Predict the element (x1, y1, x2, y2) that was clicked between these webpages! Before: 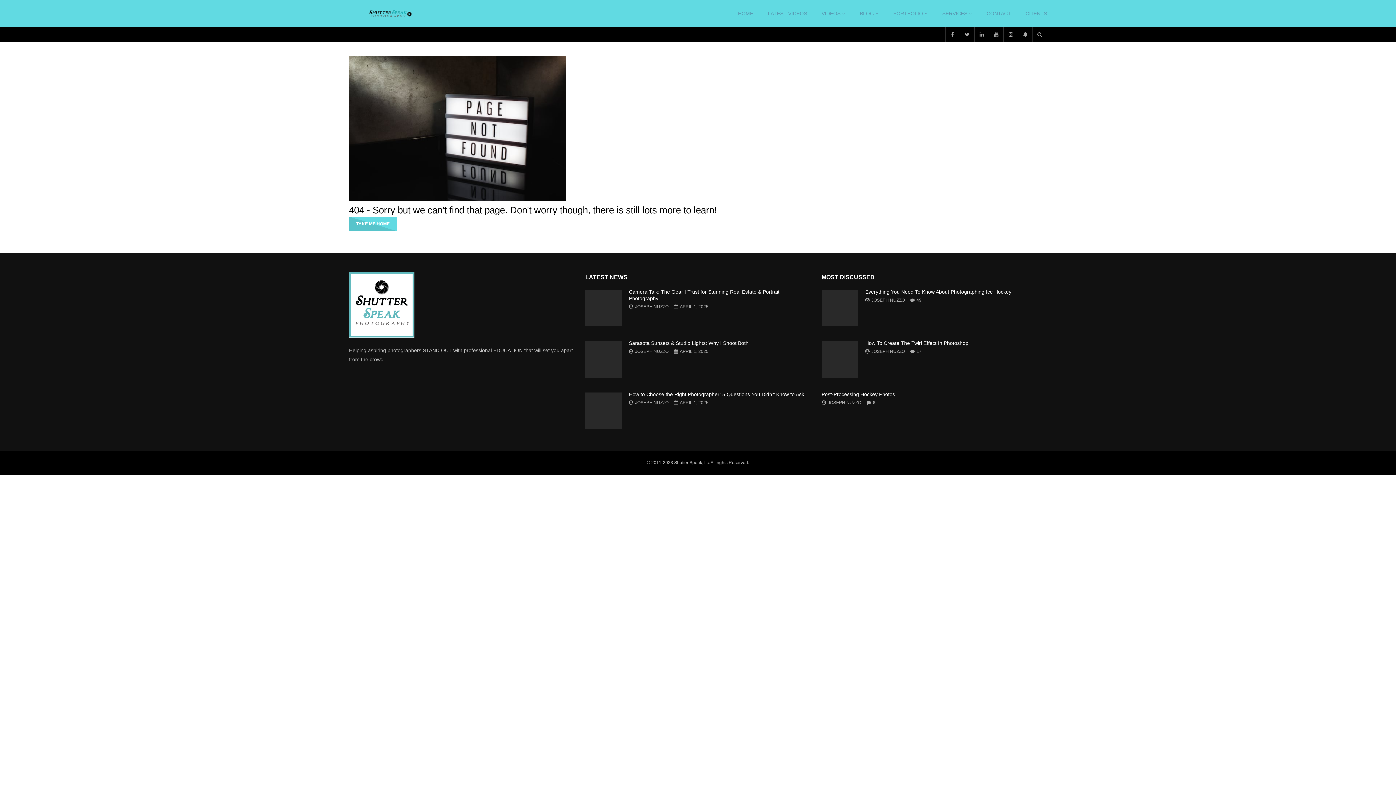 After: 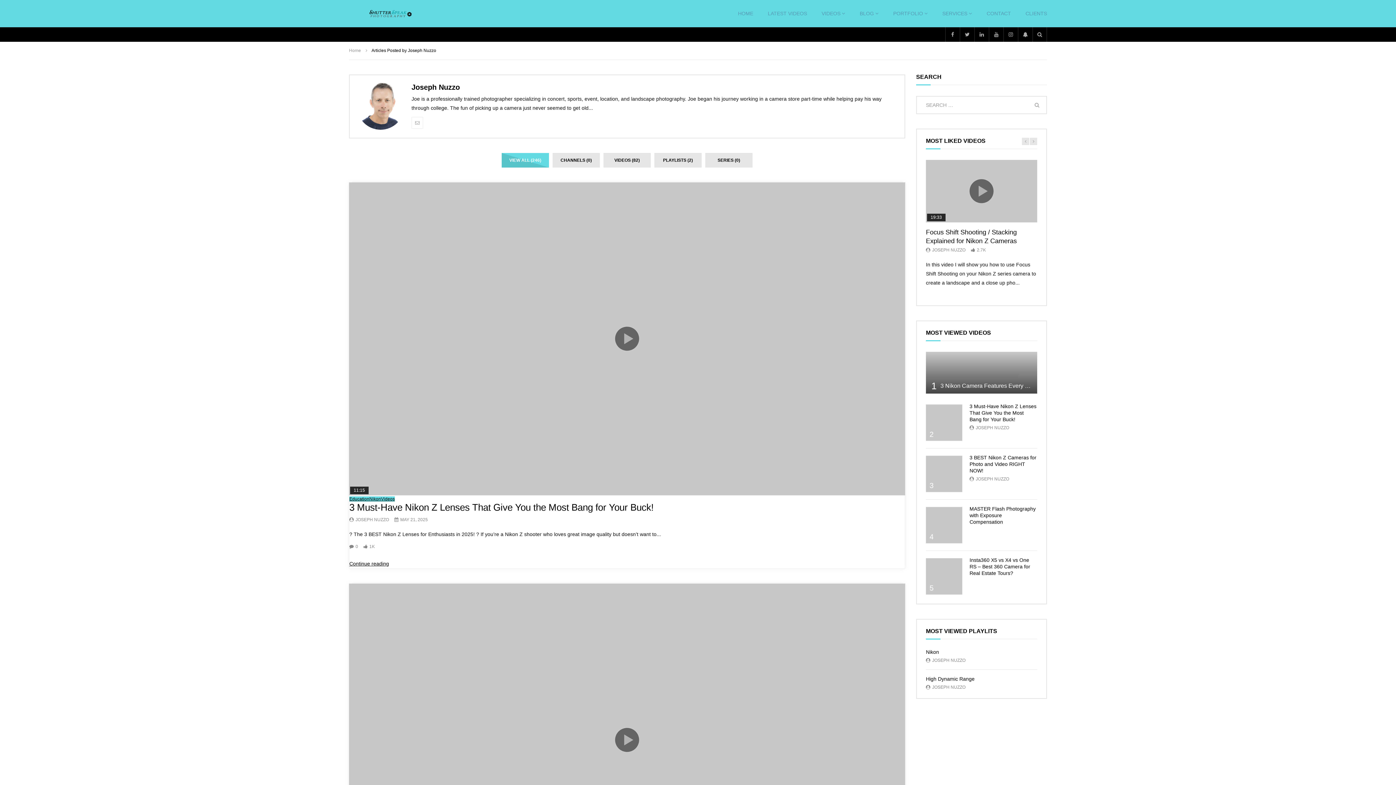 Action: label: JOSEPH NUZZO bbox: (635, 349, 668, 354)